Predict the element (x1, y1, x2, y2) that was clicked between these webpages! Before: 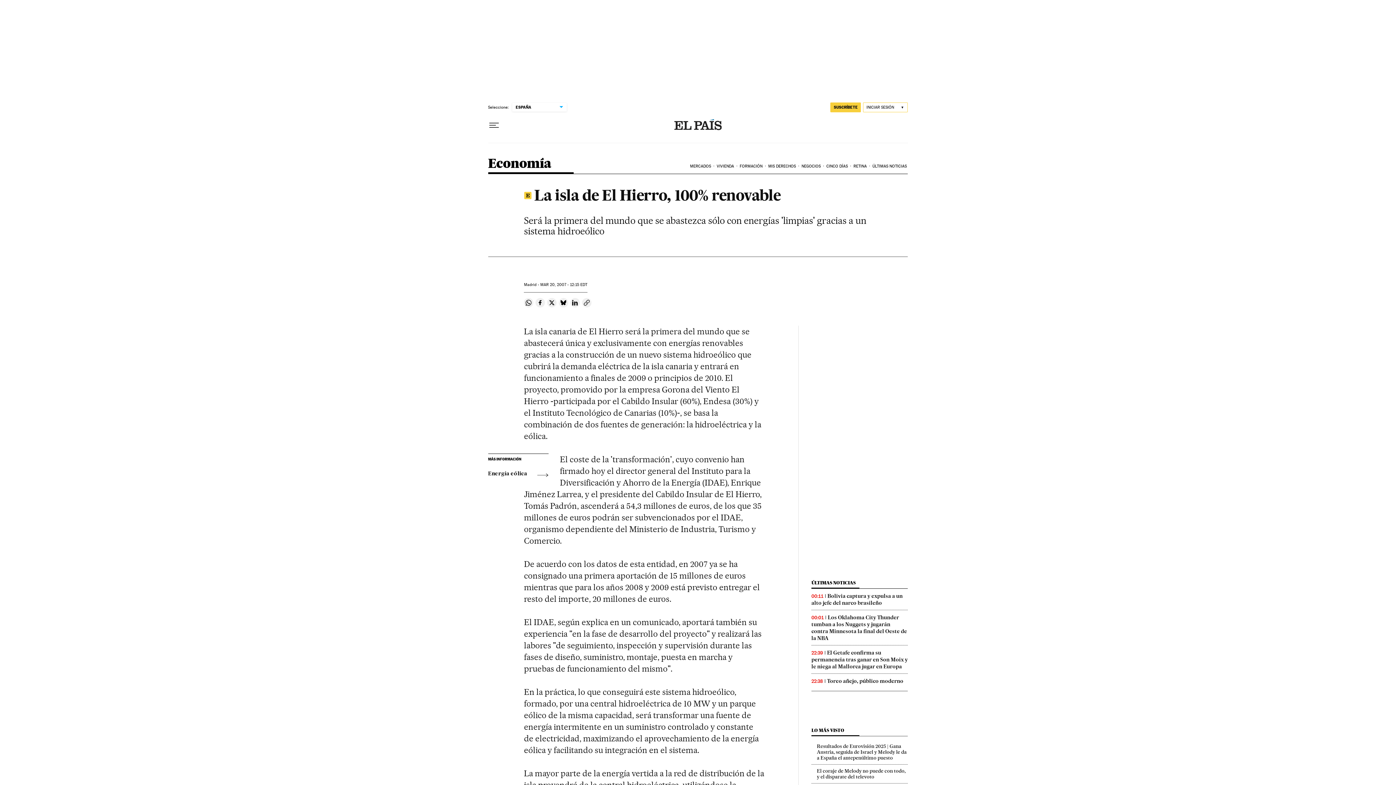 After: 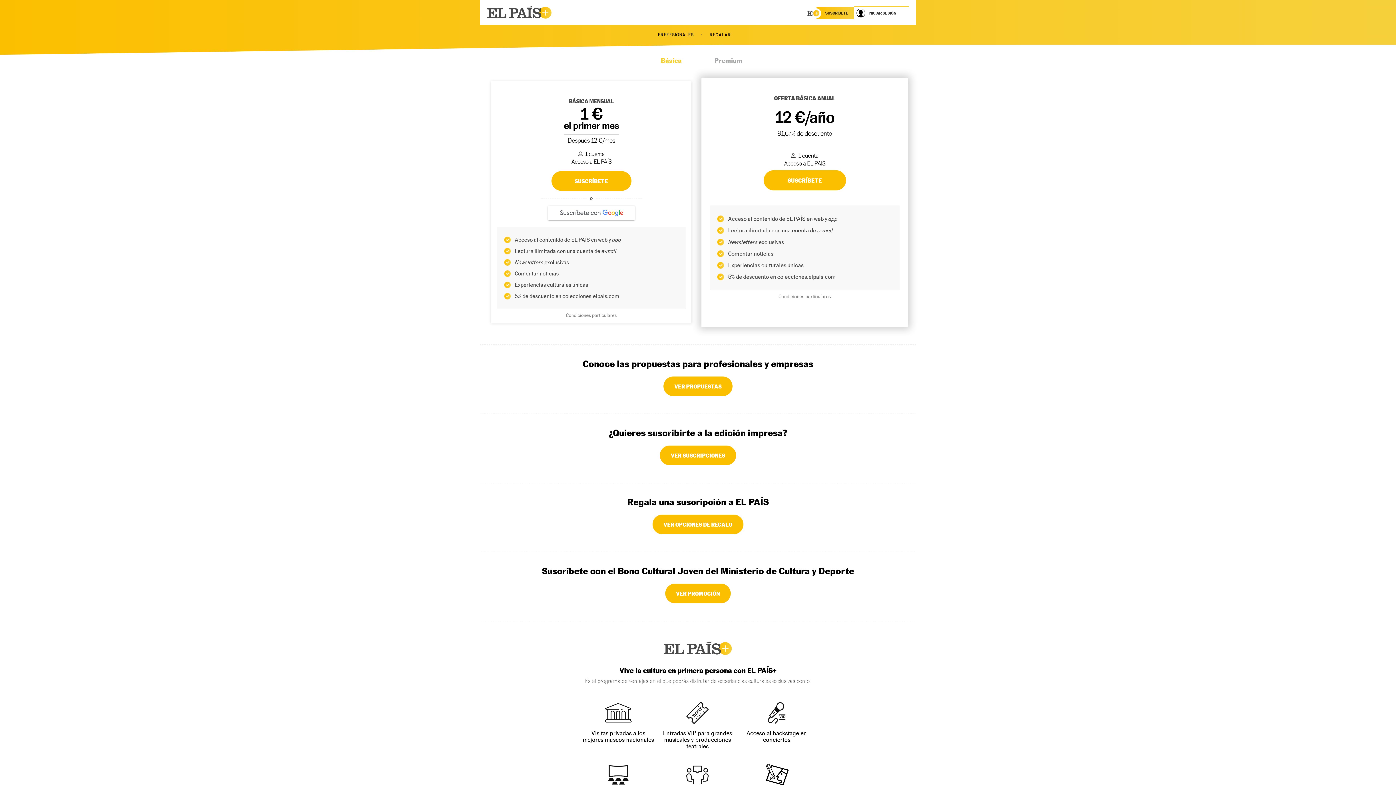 Action: bbox: (830, 102, 861, 112) label: SUSCRÍBETE